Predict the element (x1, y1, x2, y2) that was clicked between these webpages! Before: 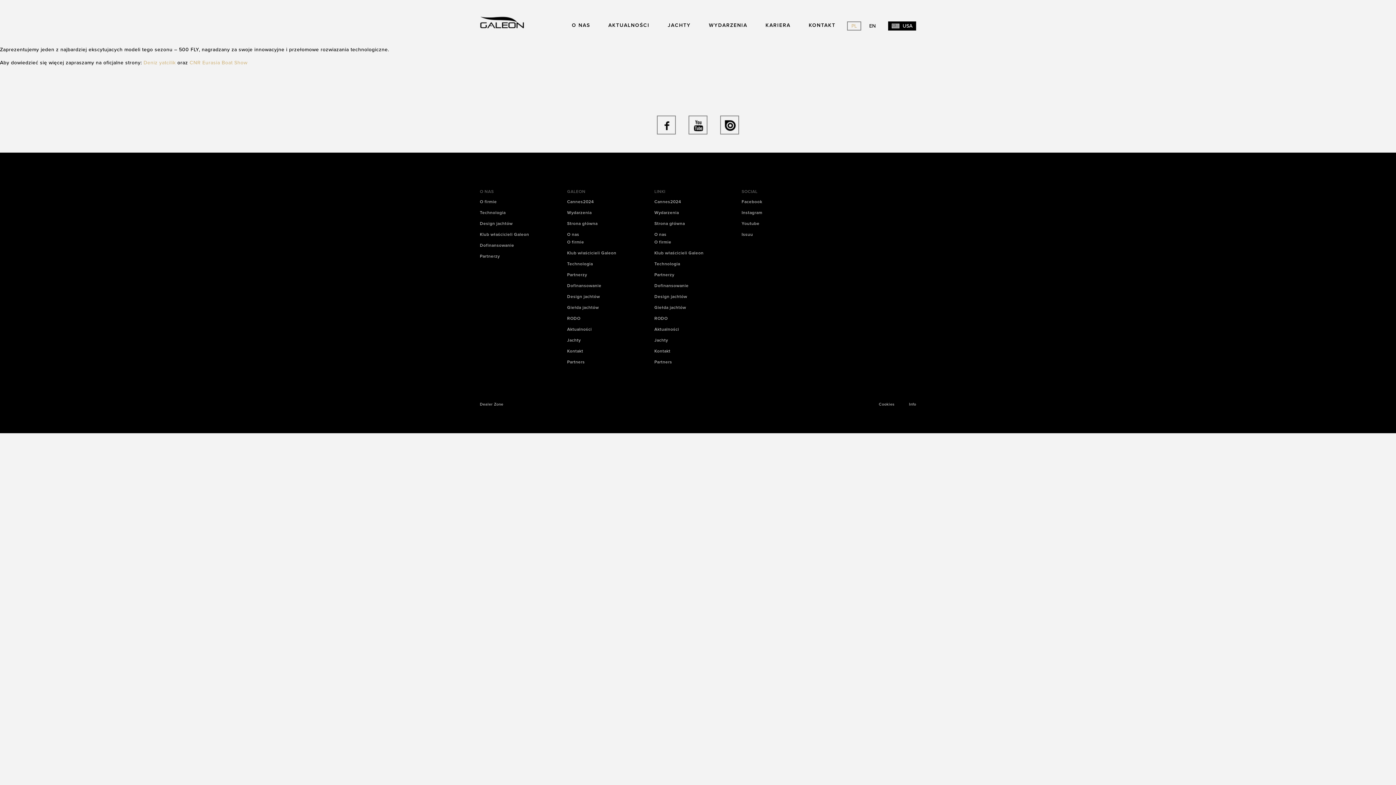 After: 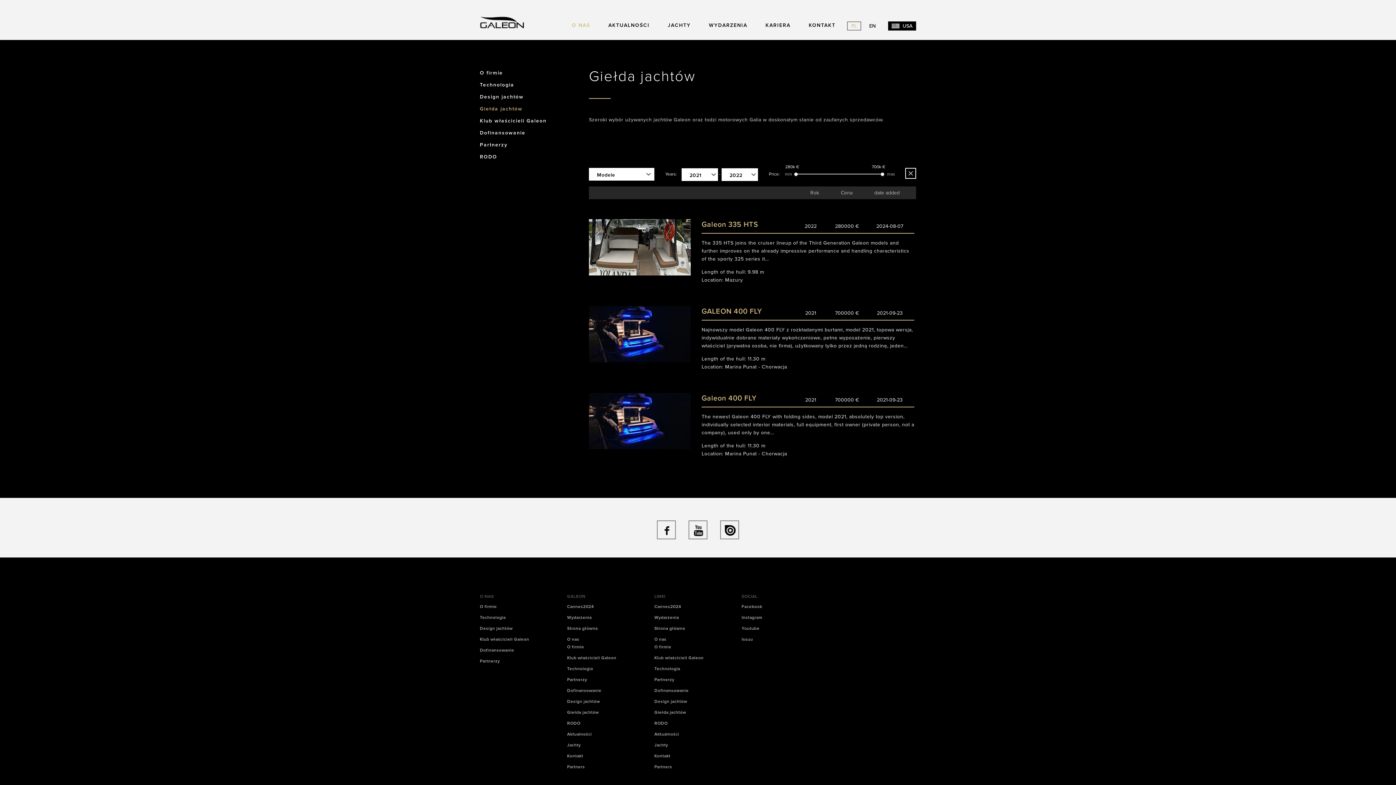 Action: label: Giełda jachtów bbox: (567, 305, 599, 310)